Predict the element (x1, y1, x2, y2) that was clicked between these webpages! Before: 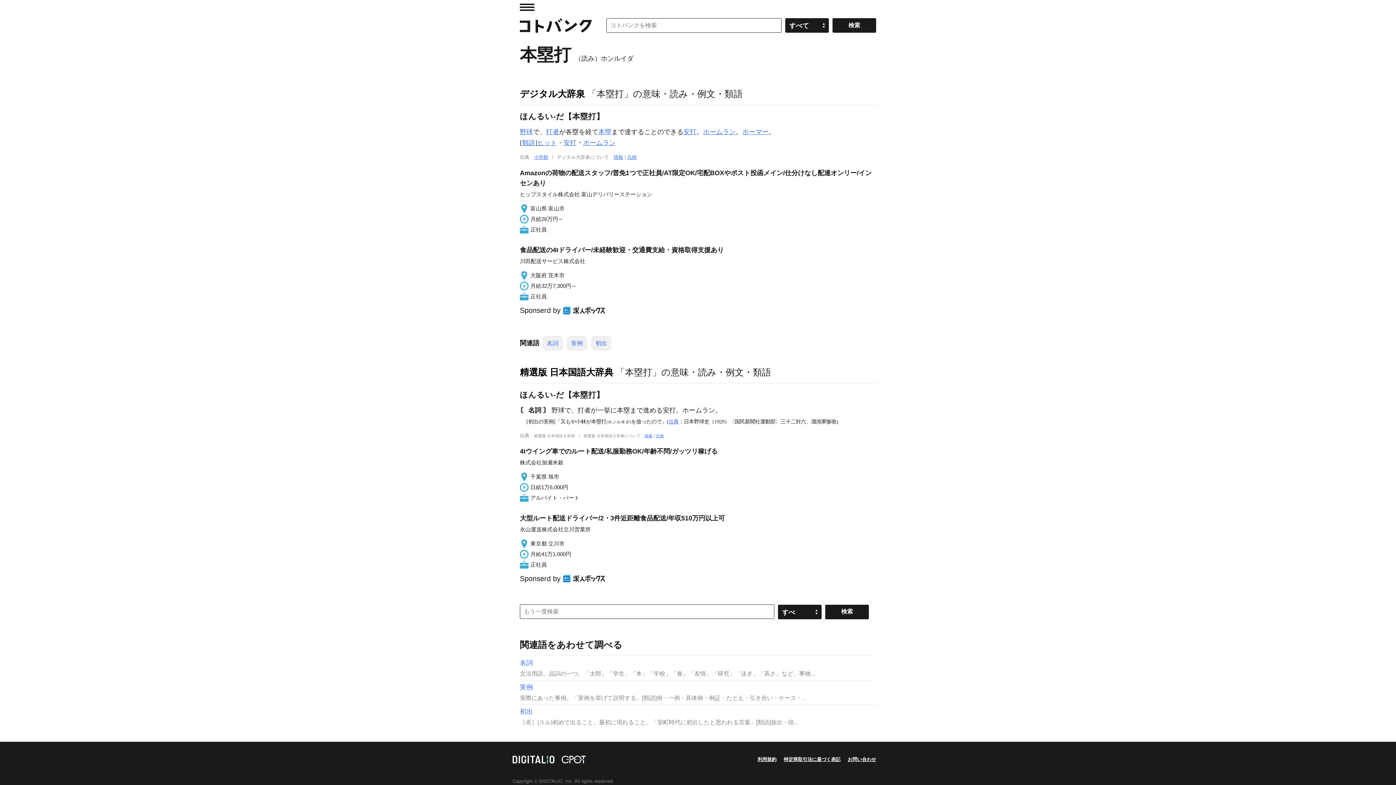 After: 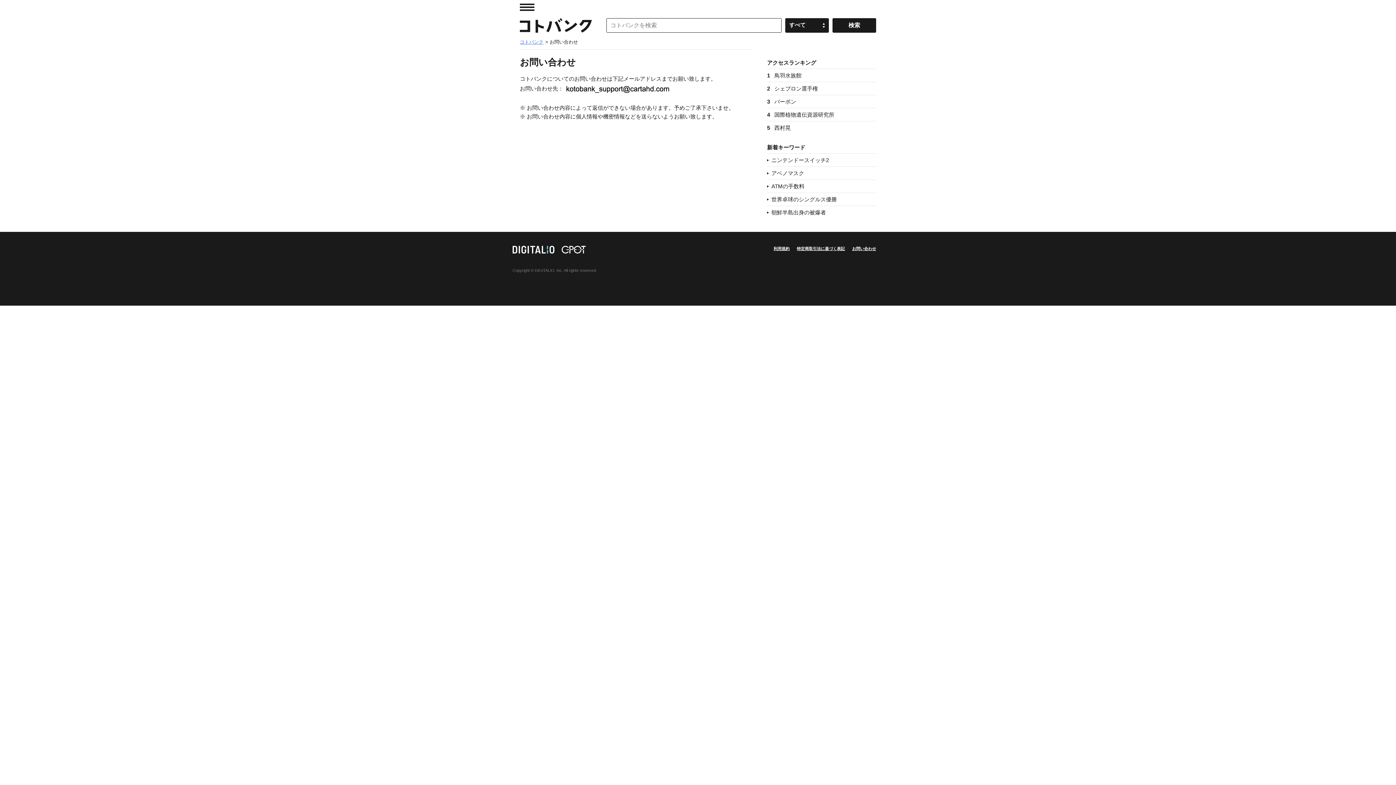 Action: label: お問い合わせ bbox: (848, 756, 876, 762)